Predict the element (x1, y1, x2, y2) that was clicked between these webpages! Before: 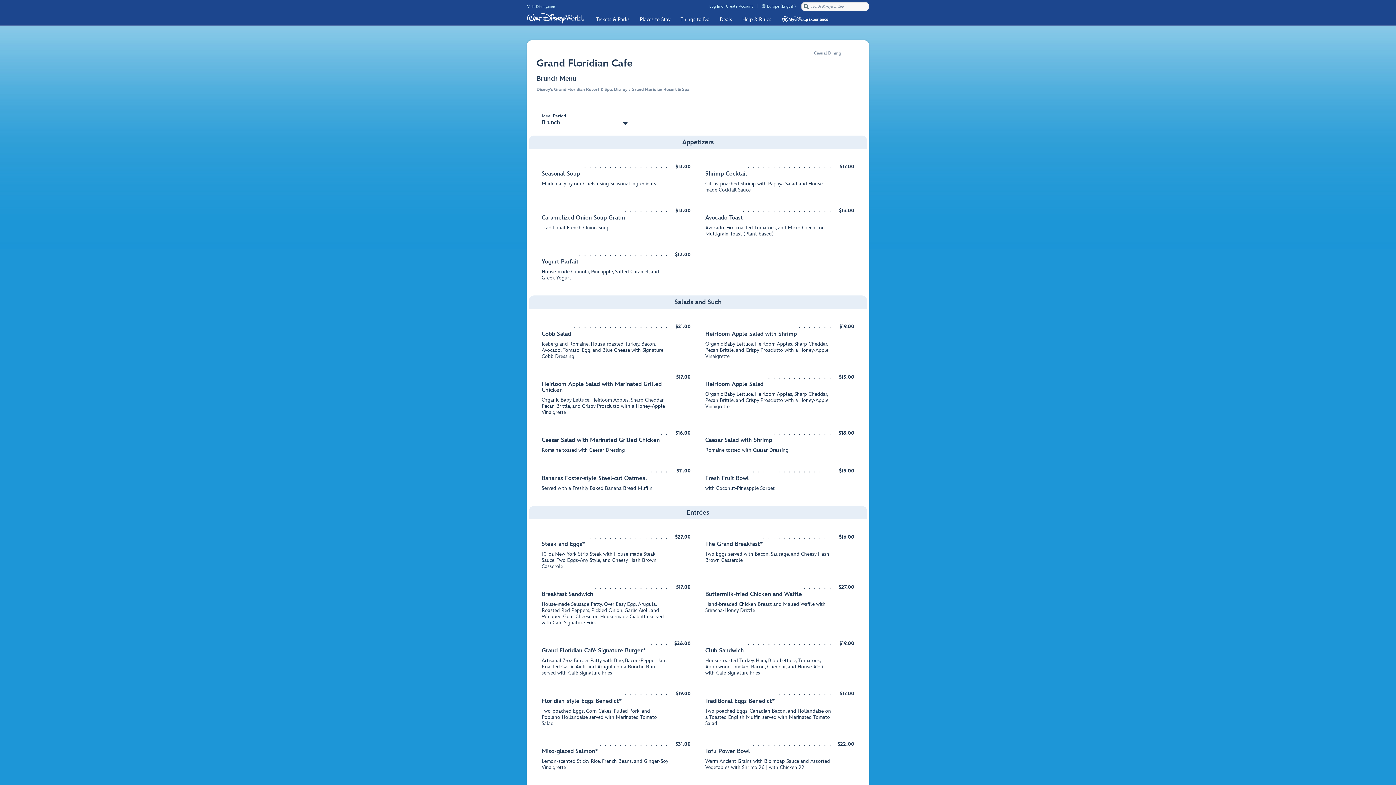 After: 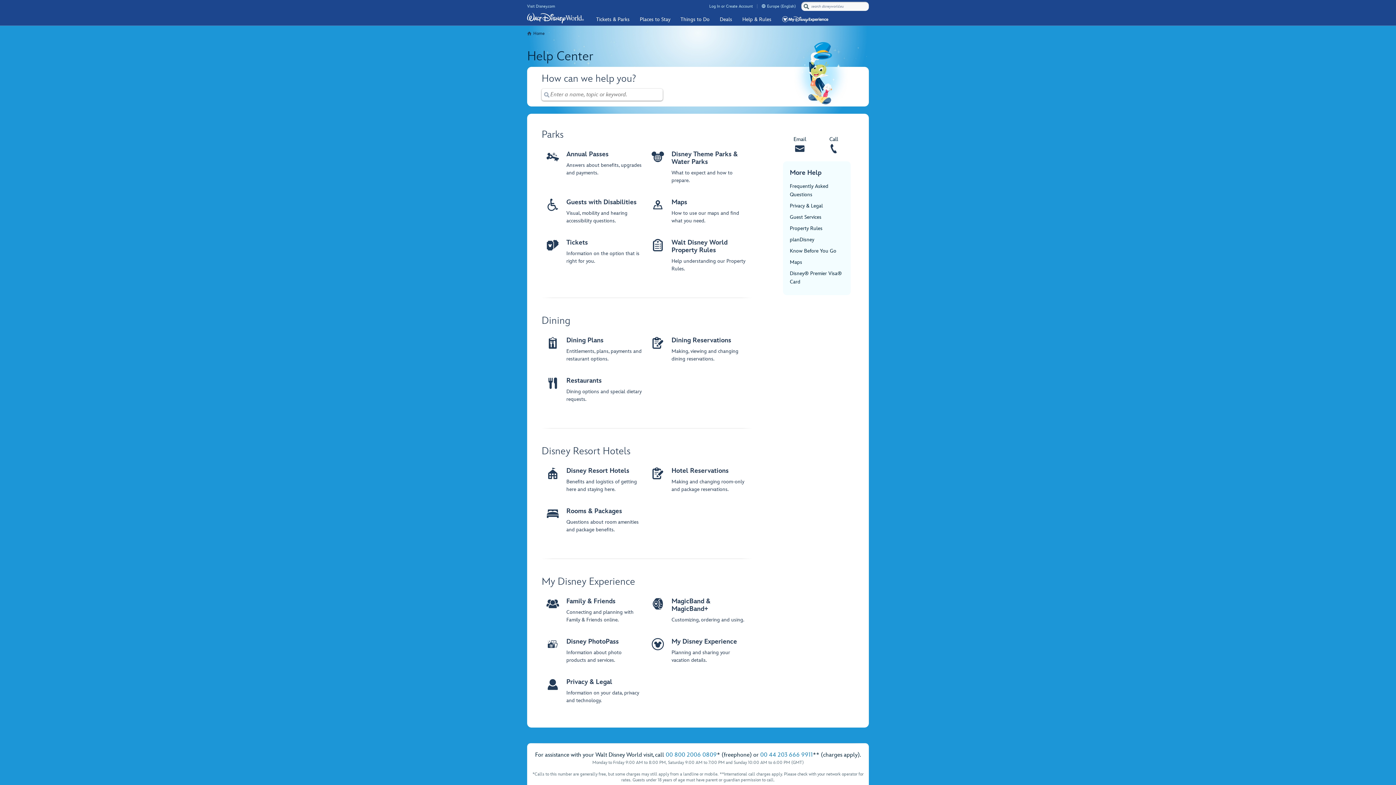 Action: bbox: (737, 12, 776, 25) label: Help & Rules